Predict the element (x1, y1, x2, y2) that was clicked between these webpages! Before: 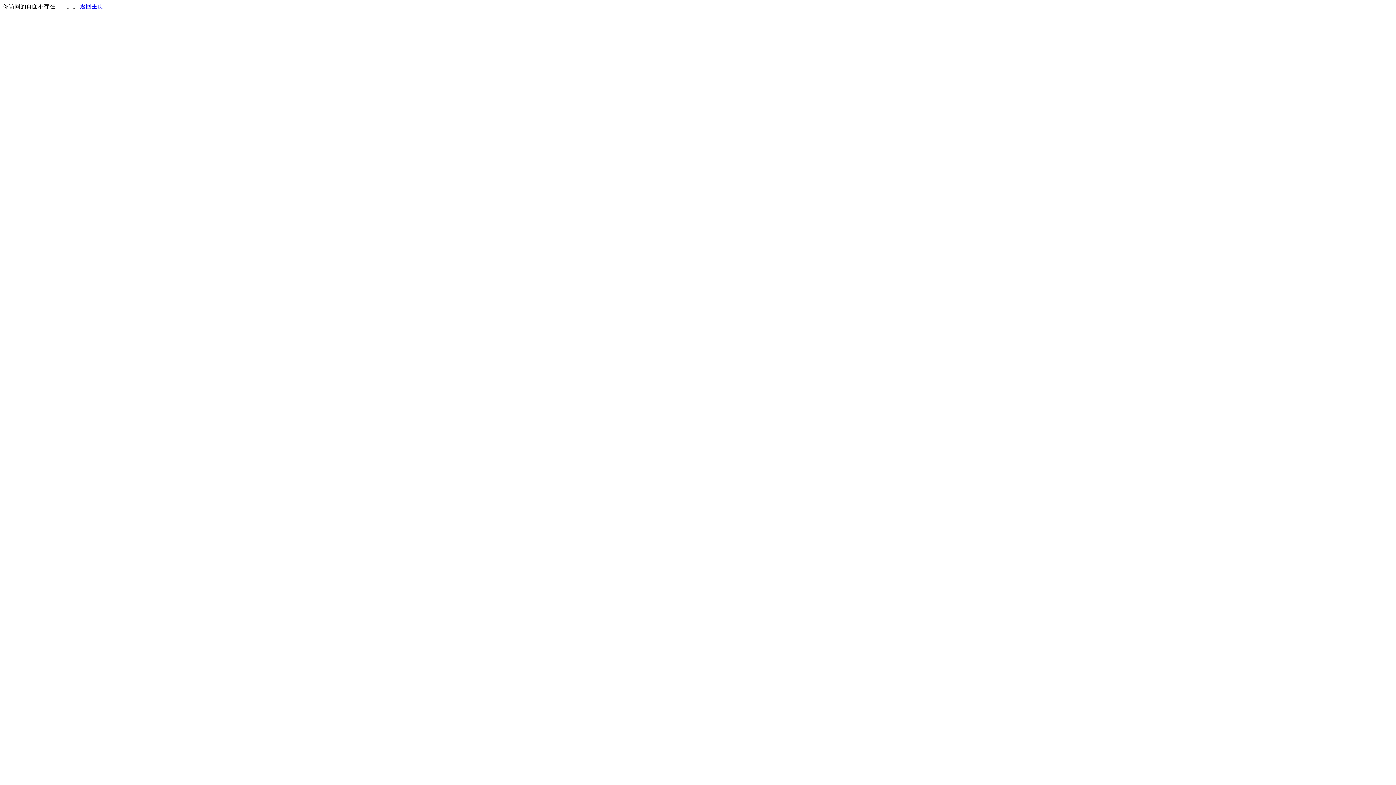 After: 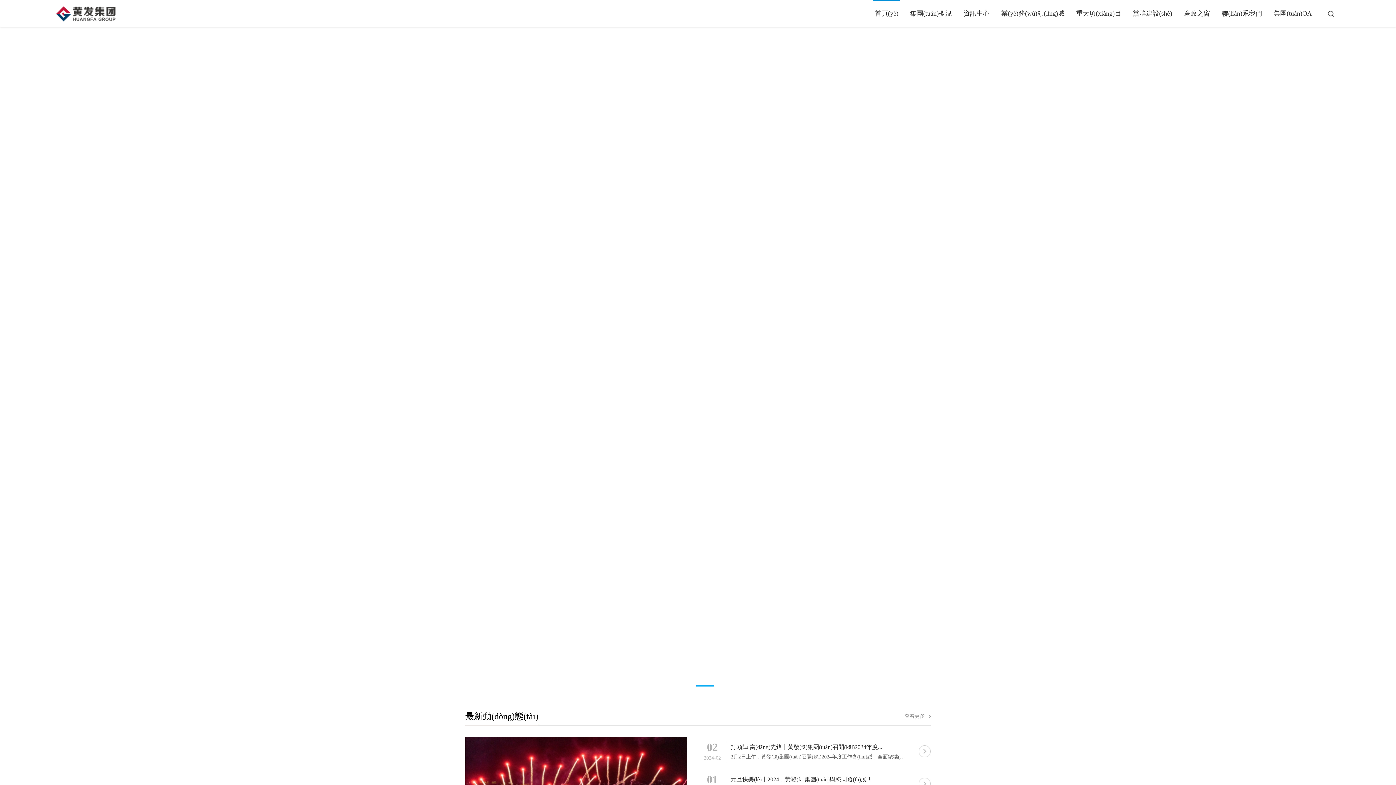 Action: label: 返回主页 bbox: (80, 3, 103, 9)